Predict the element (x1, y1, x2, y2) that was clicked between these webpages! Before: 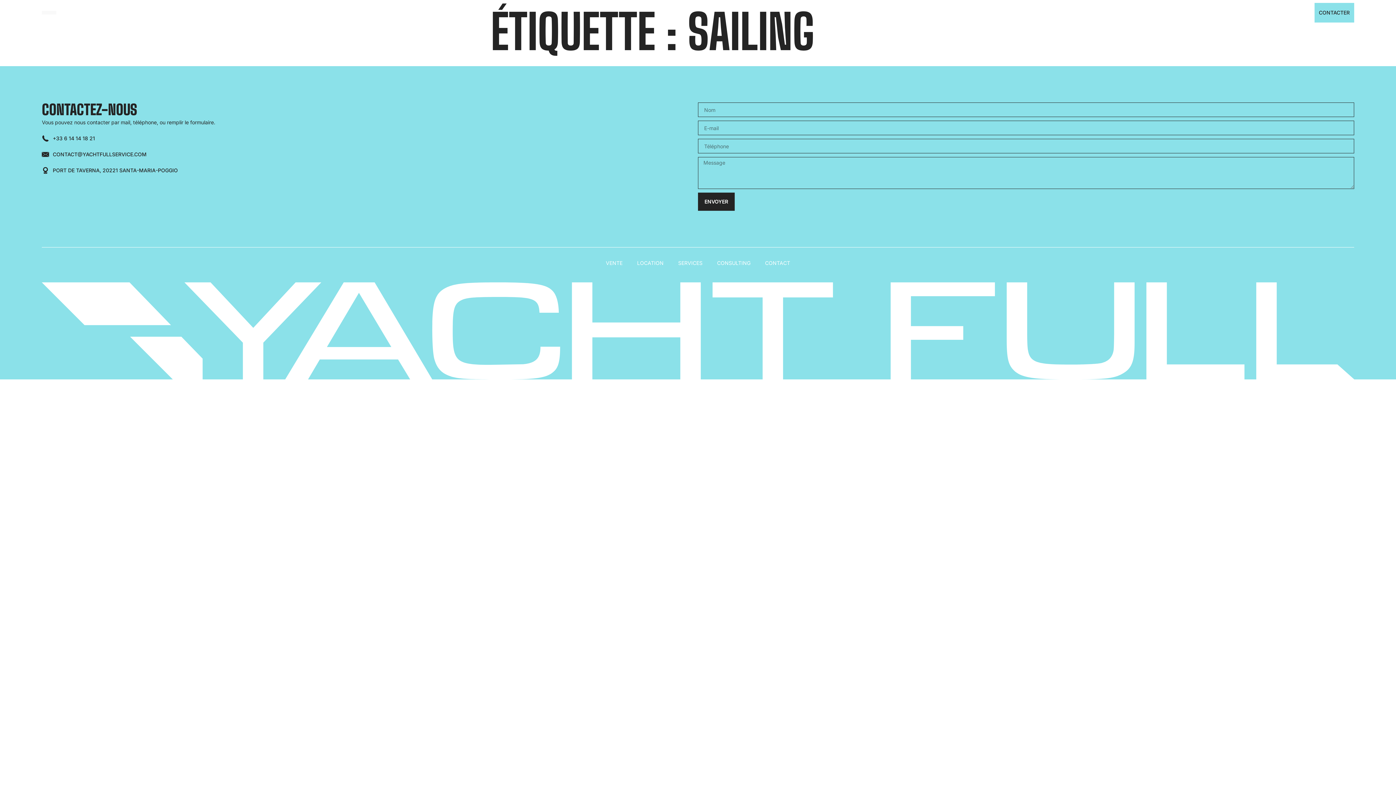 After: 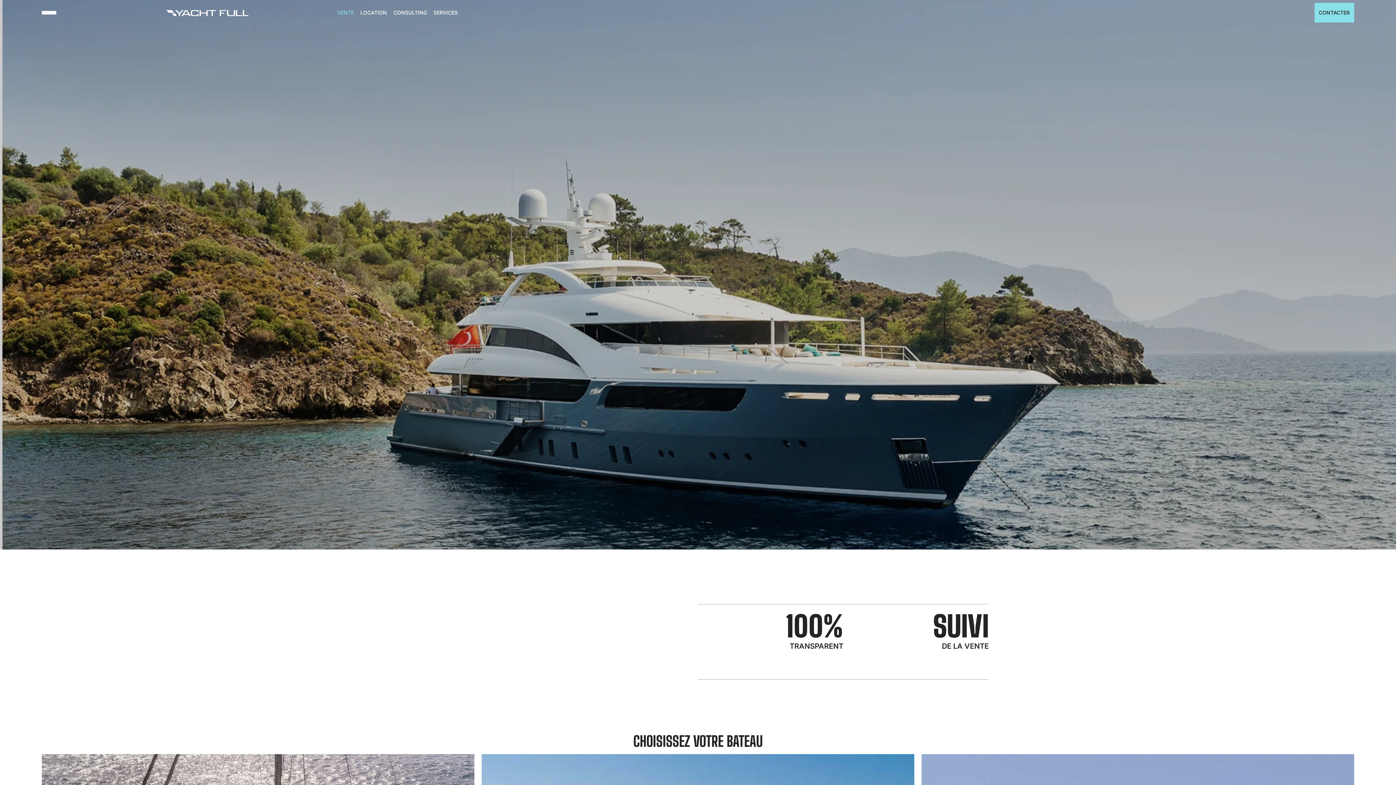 Action: label: VENTE bbox: (333, 9, 357, 16)